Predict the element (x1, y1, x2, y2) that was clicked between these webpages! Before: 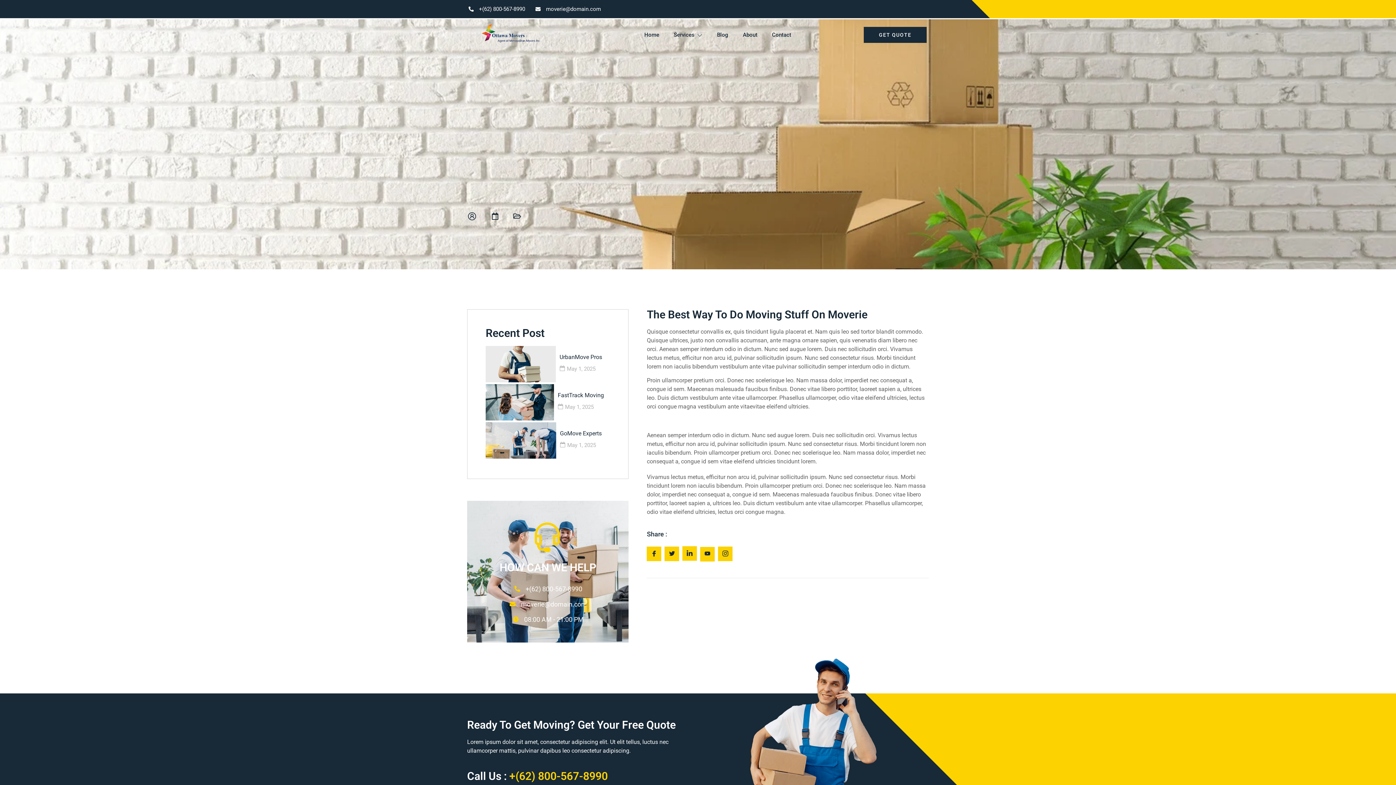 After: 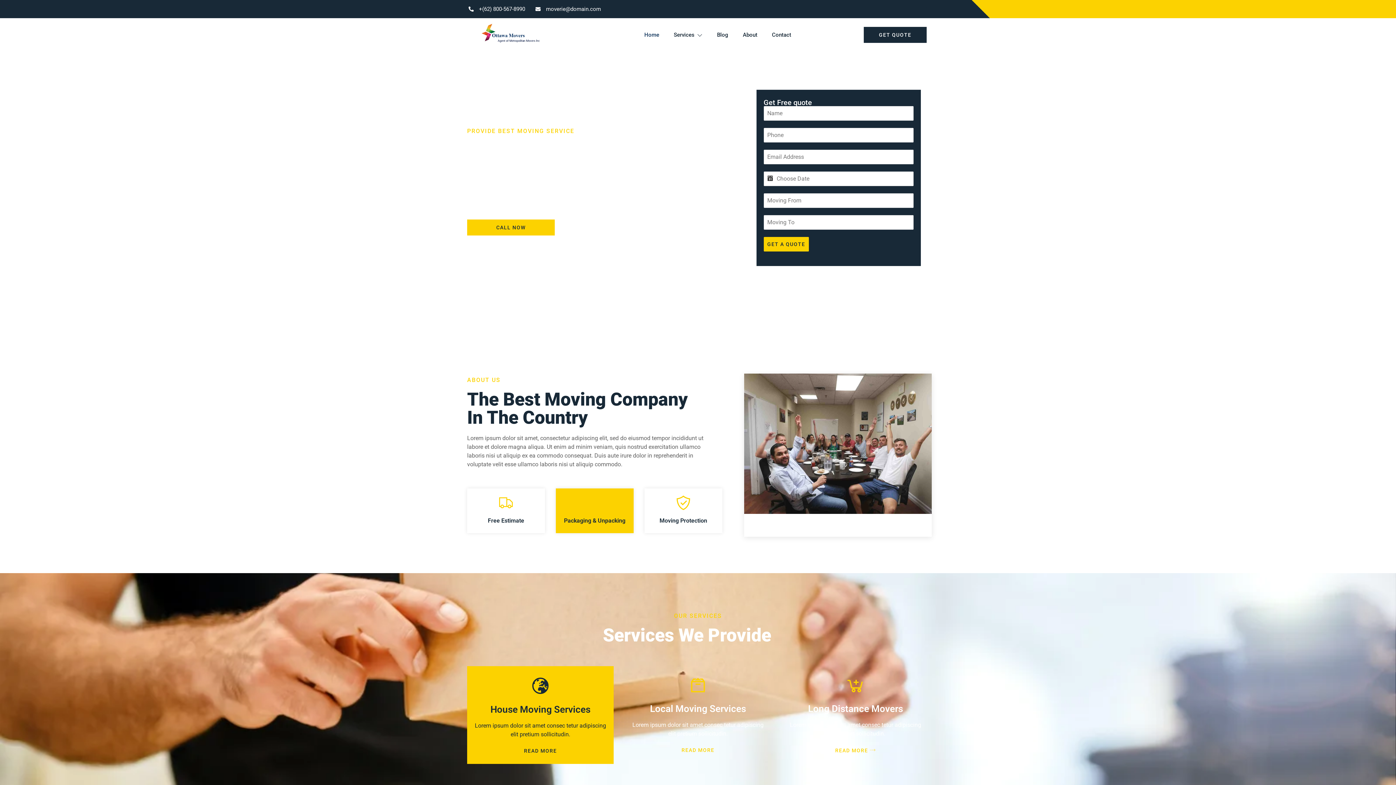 Action: bbox: (637, 22, 666, 47) label: Home